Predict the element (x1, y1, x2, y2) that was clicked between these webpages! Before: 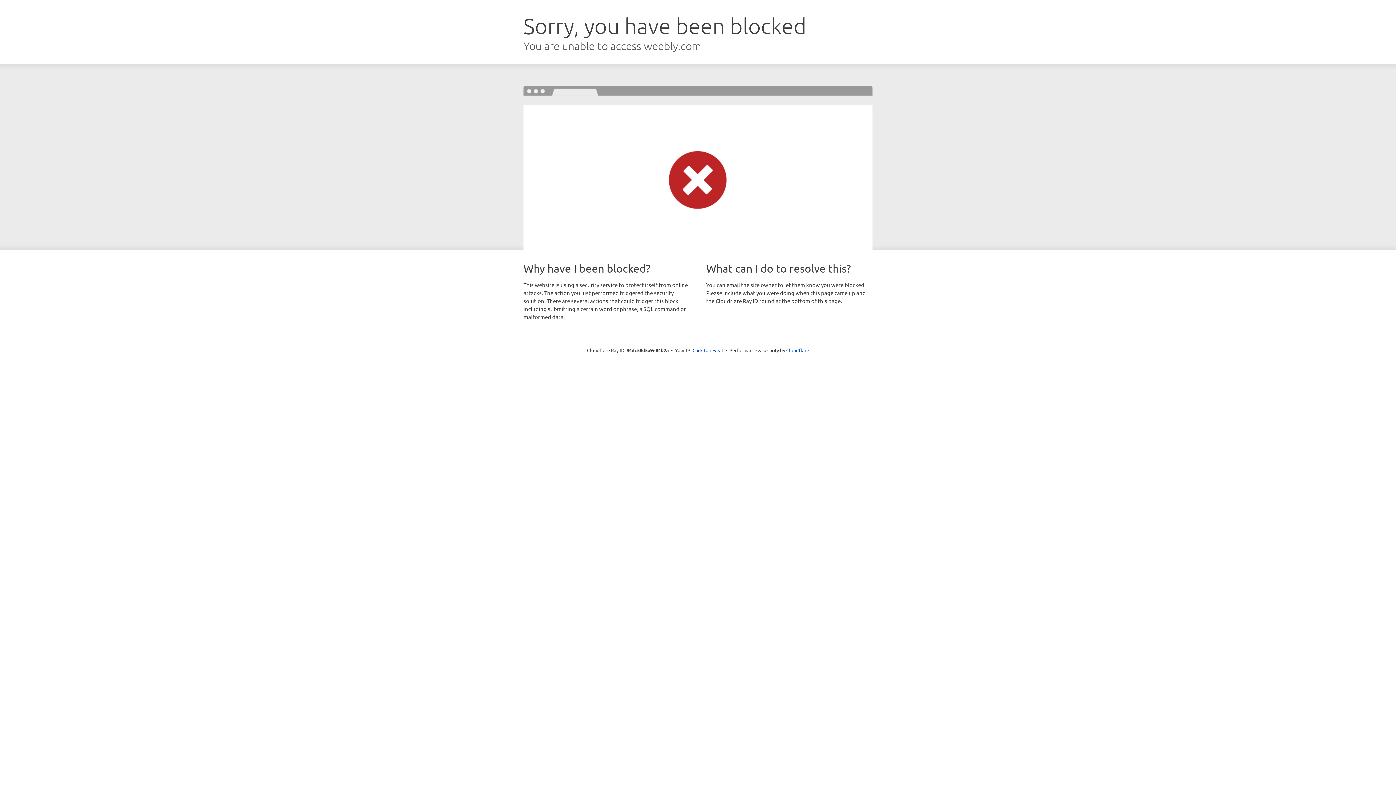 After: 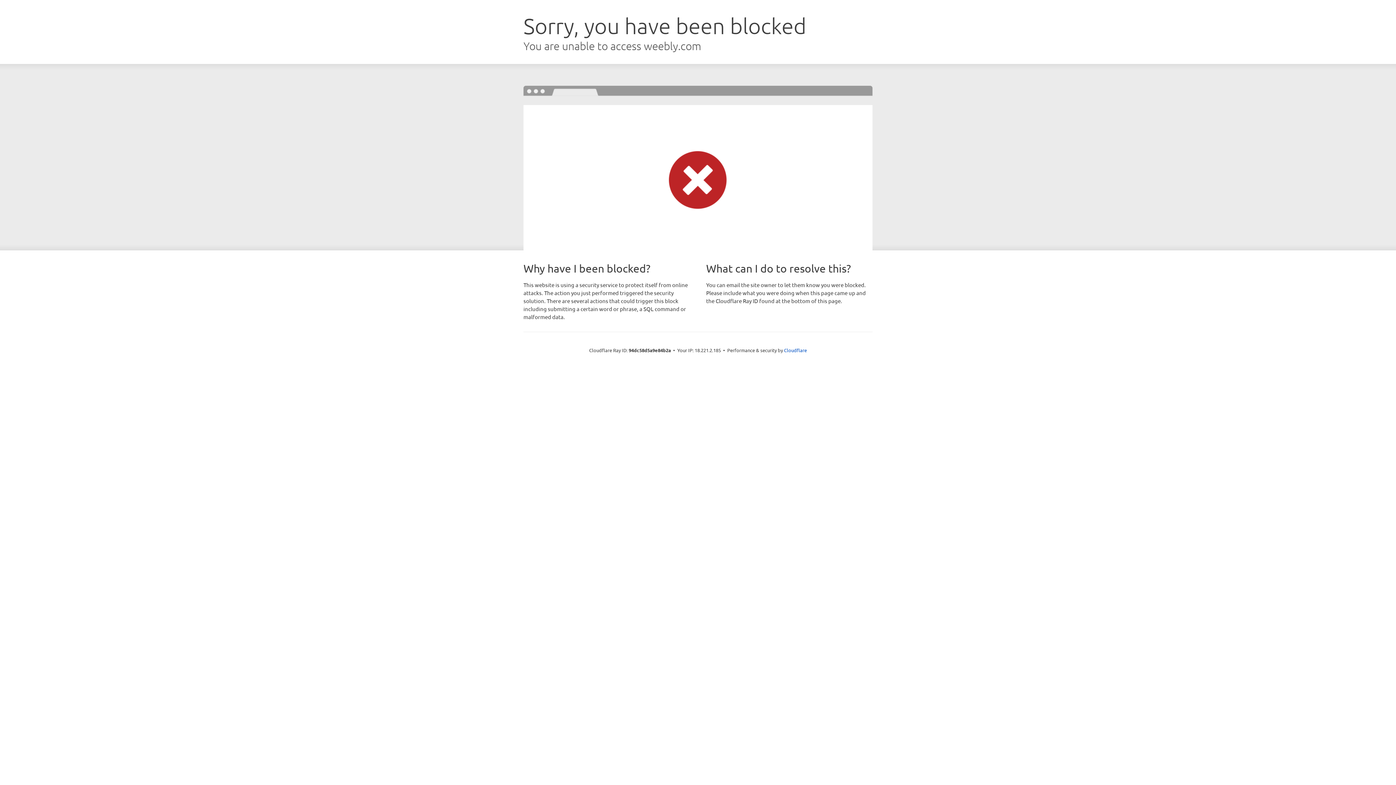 Action: bbox: (692, 346, 723, 353) label: Click to reveal